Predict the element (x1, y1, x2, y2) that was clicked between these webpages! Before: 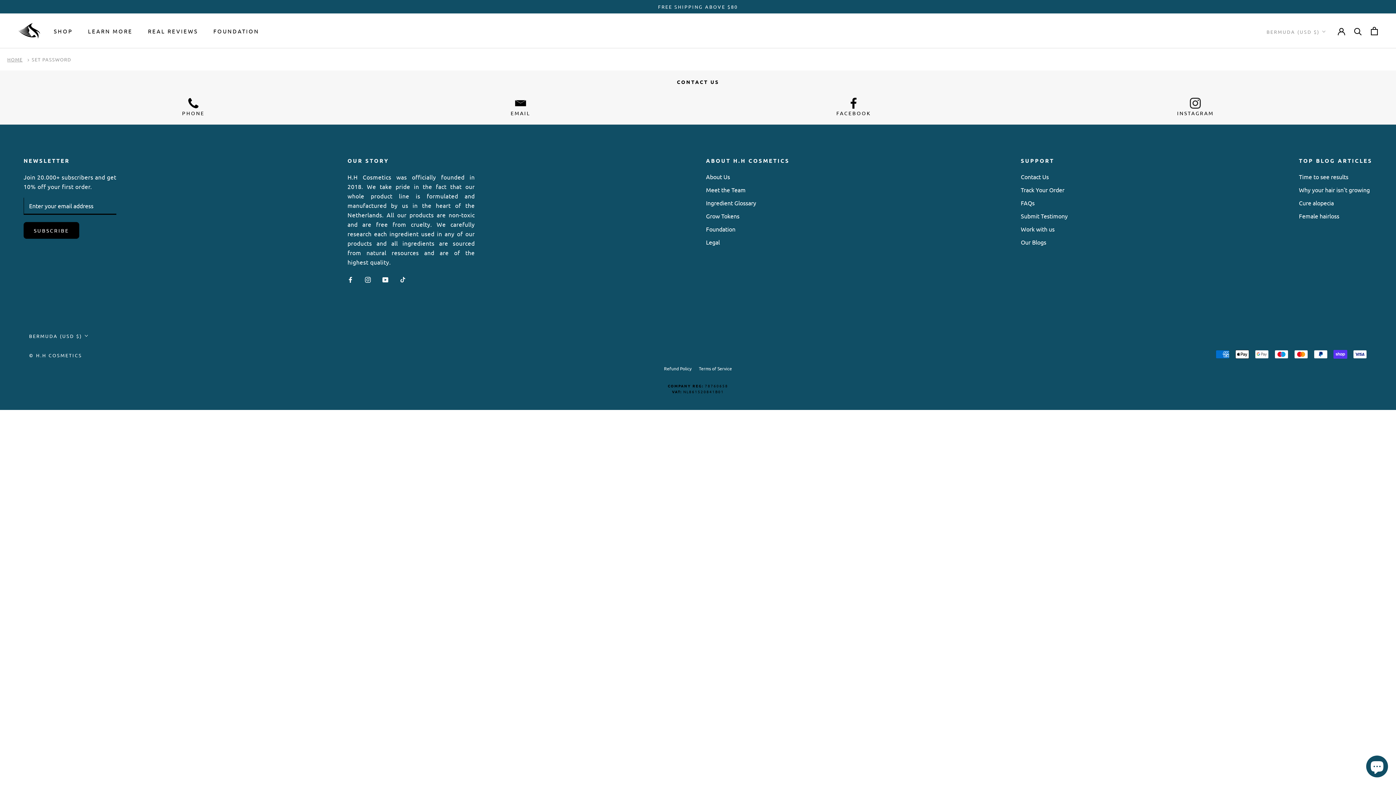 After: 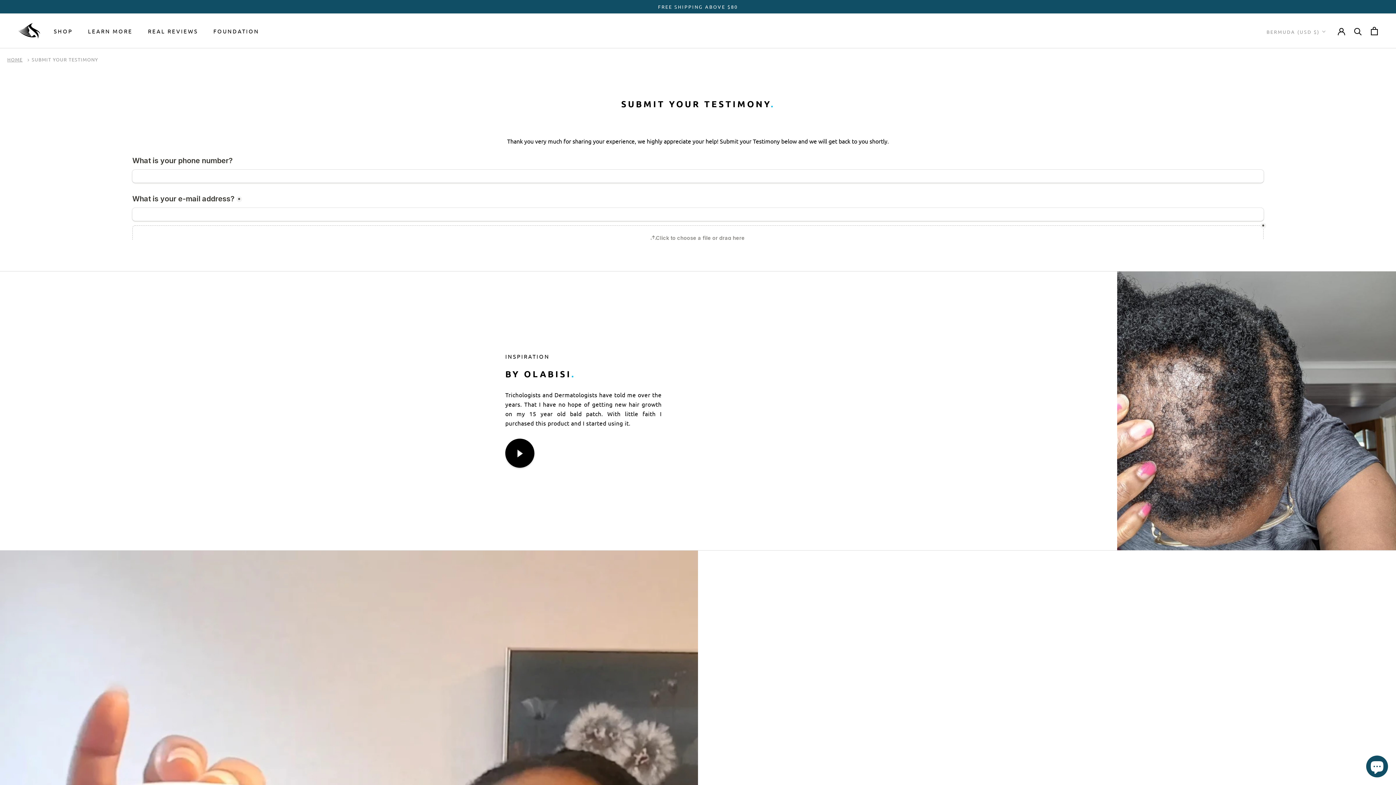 Action: label: Submit Testimony bbox: (1021, 211, 1068, 220)